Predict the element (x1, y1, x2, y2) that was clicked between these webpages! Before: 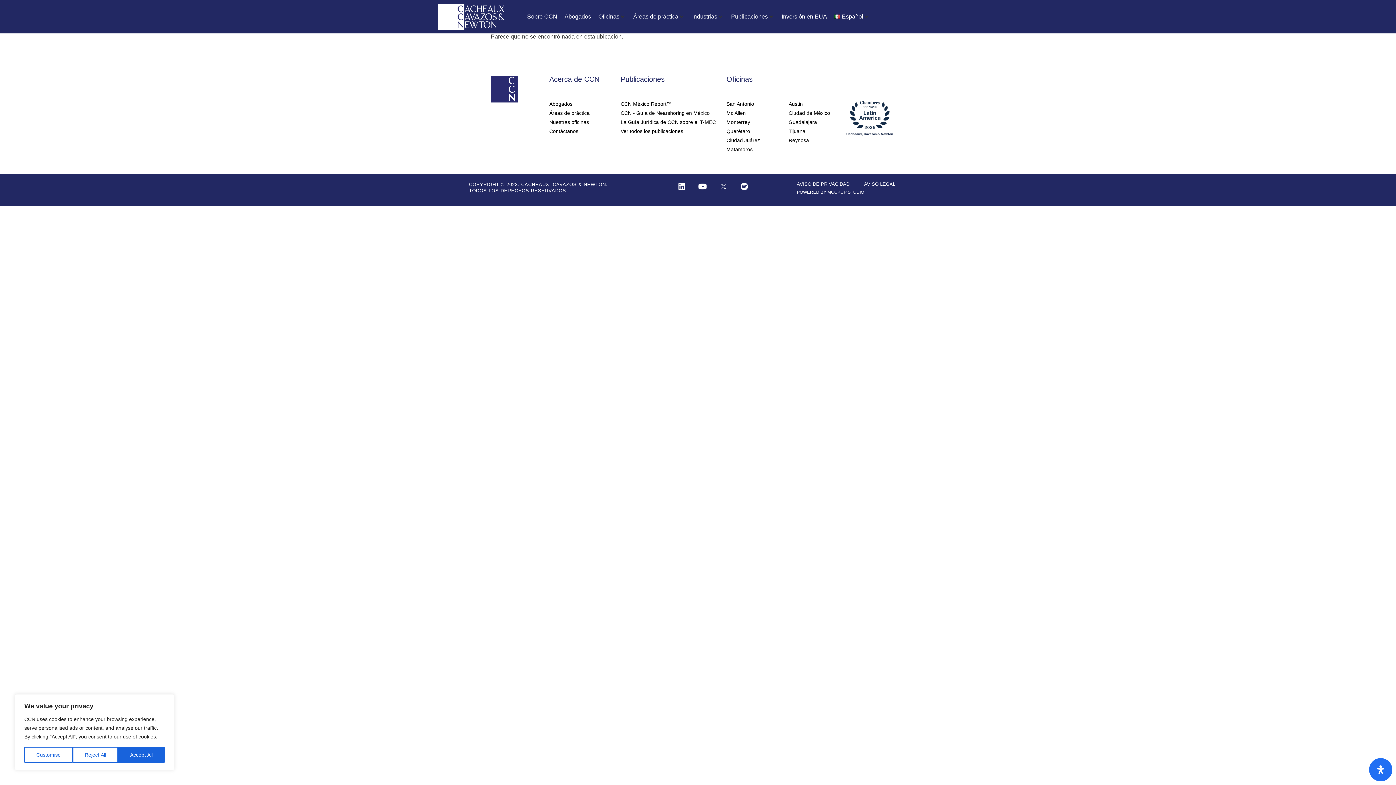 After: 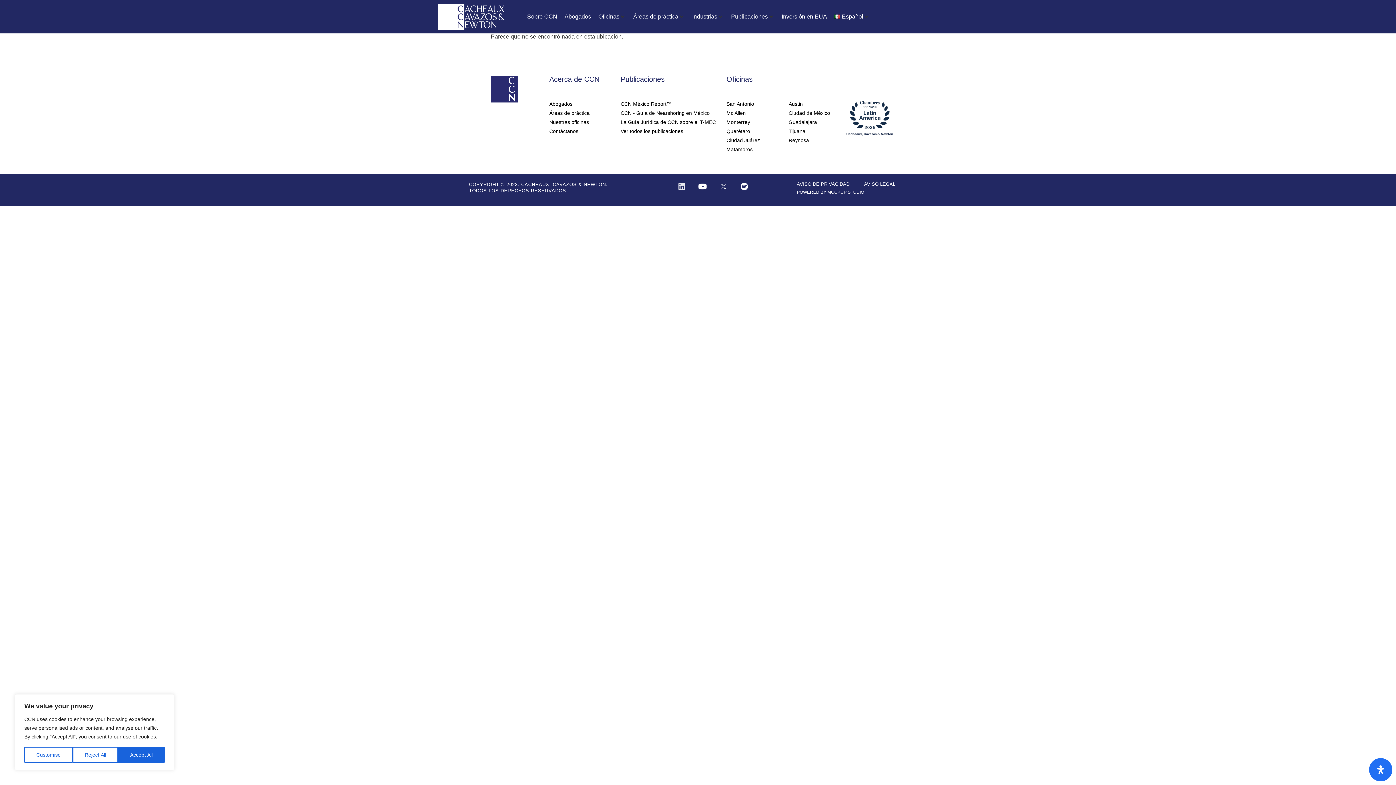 Action: label: Linkedin bbox: (676, 181, 687, 191)